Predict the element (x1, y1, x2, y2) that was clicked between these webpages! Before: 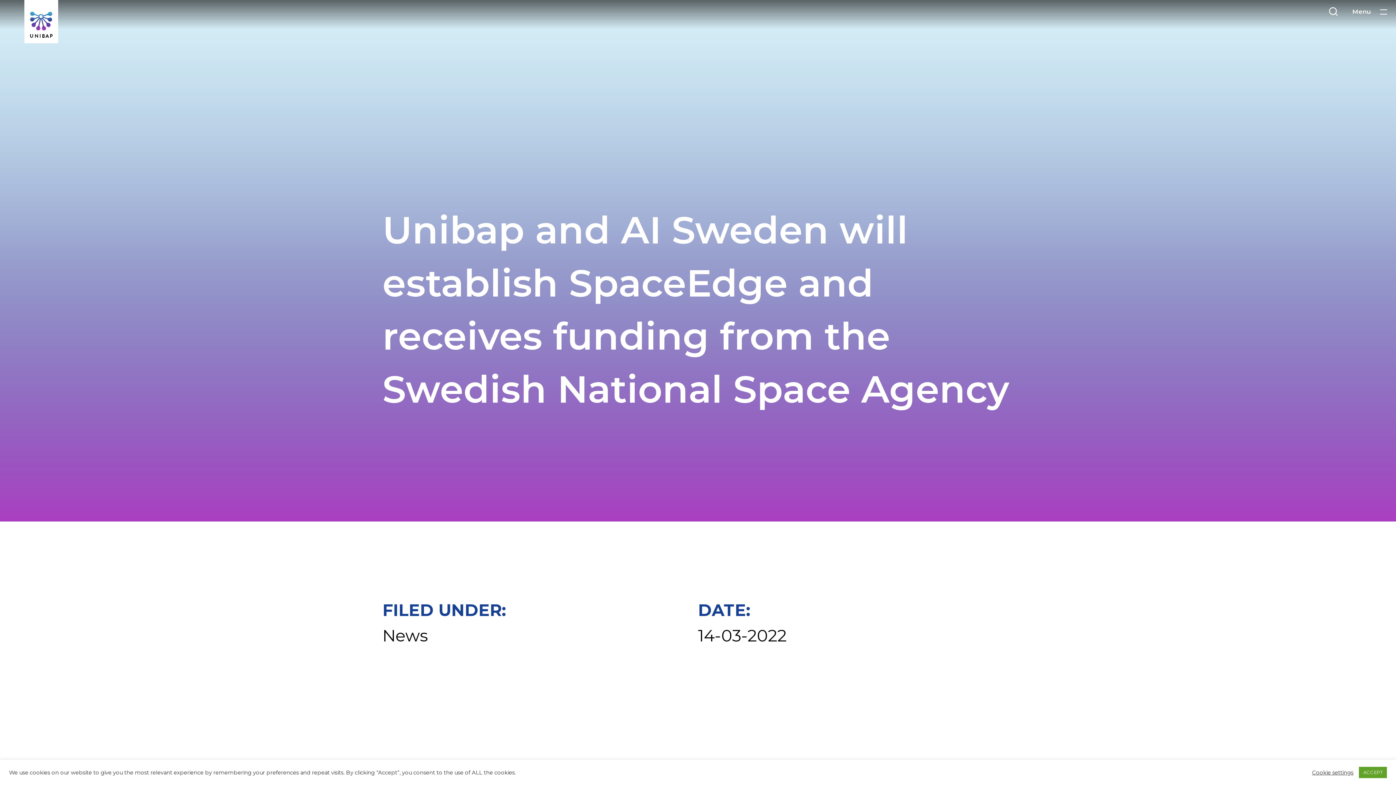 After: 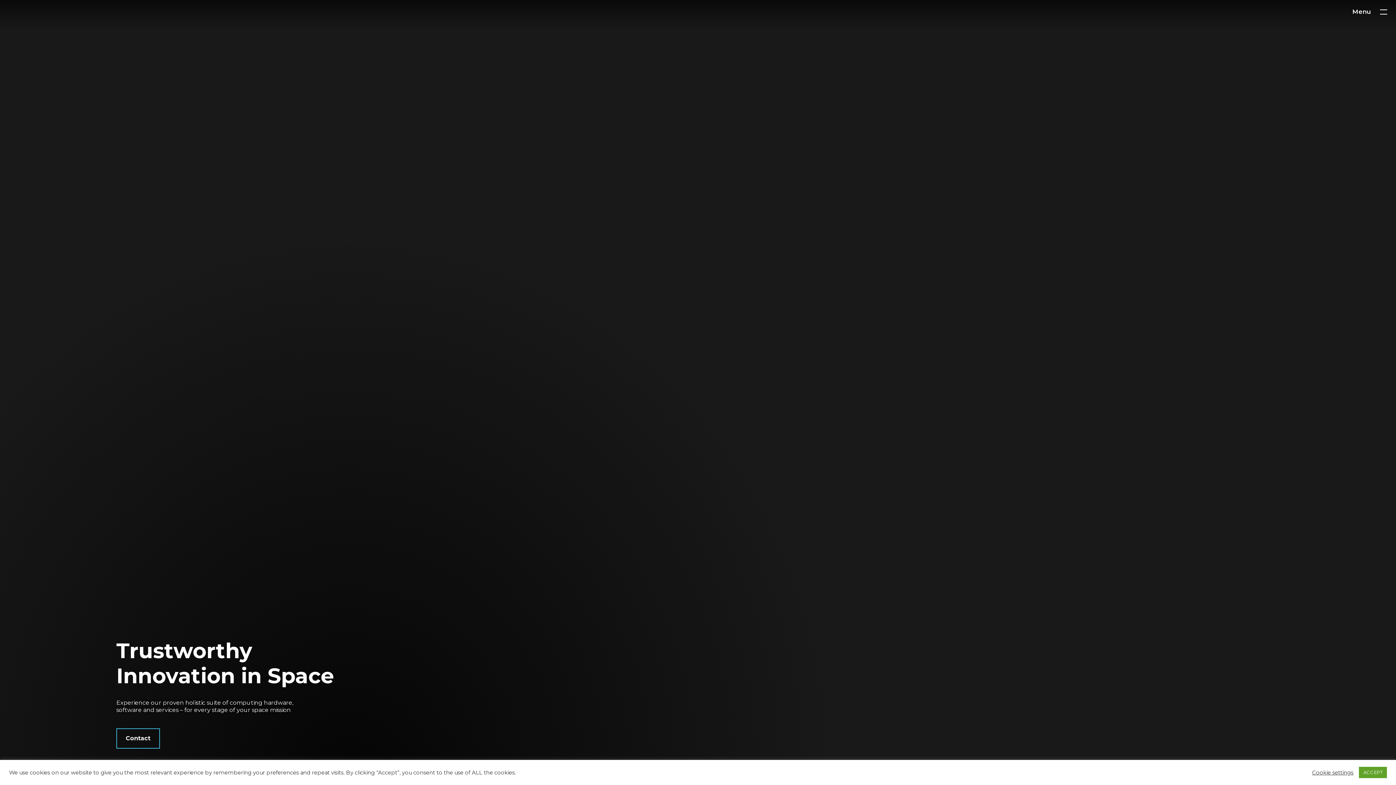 Action: bbox: (24, 0, 58, 43)